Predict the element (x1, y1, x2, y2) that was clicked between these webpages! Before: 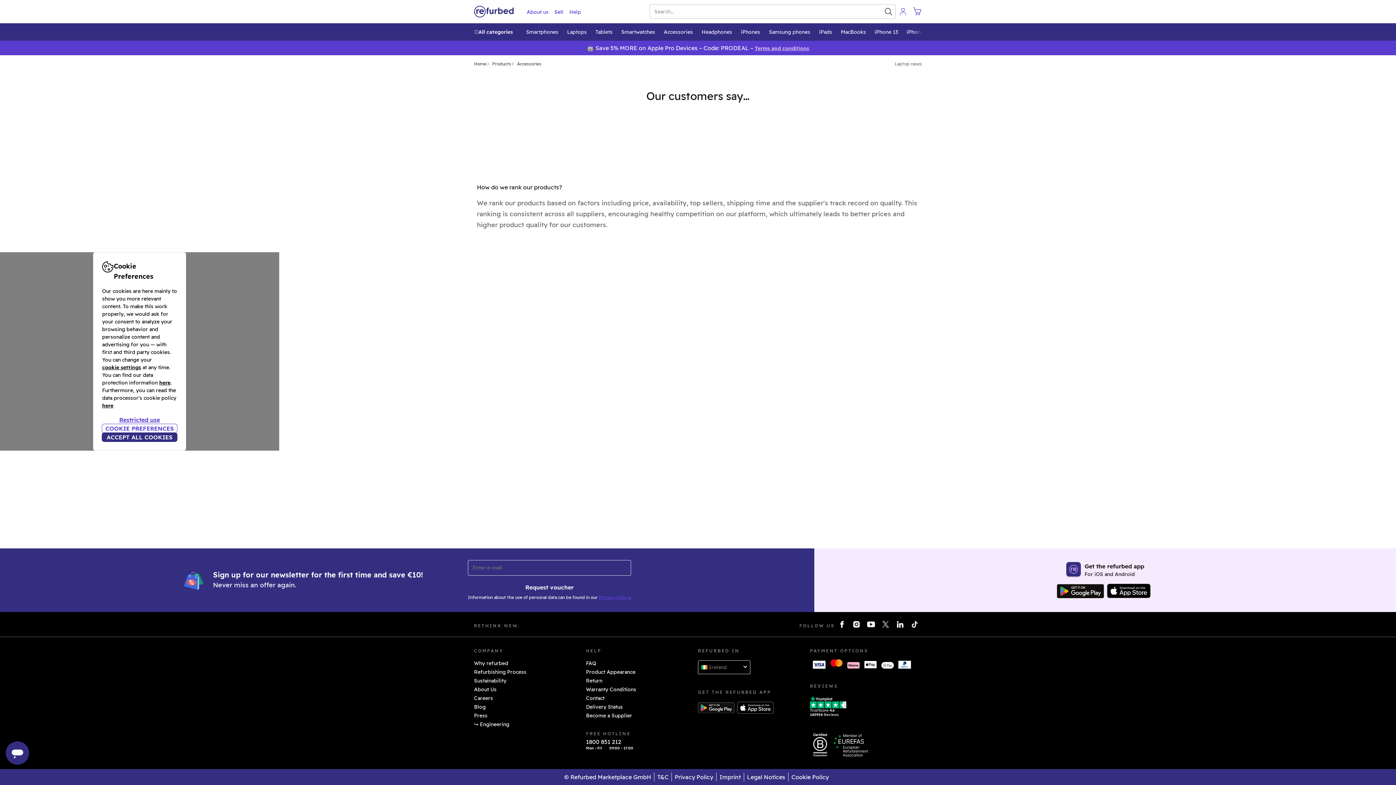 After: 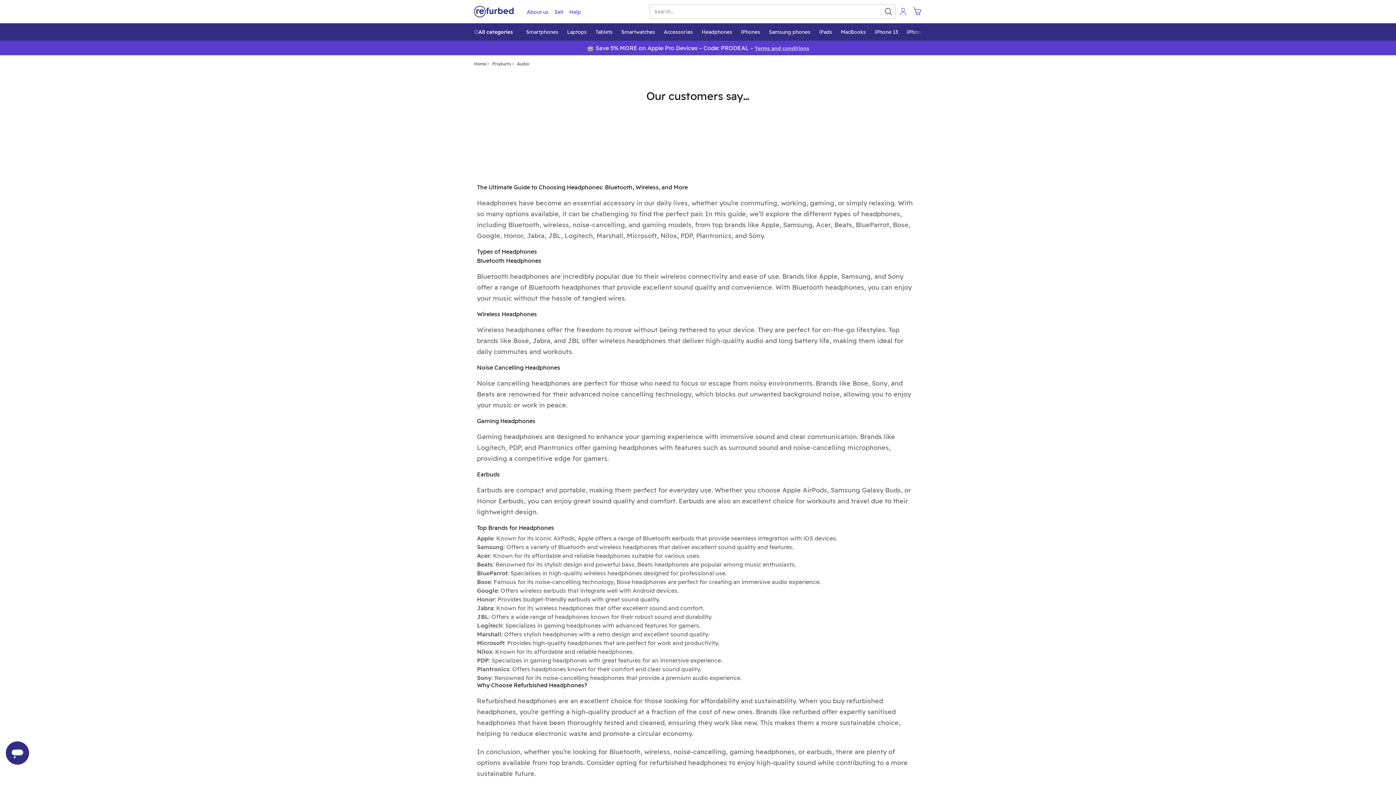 Action: label: Headphones bbox: (697, 24, 736, 40)